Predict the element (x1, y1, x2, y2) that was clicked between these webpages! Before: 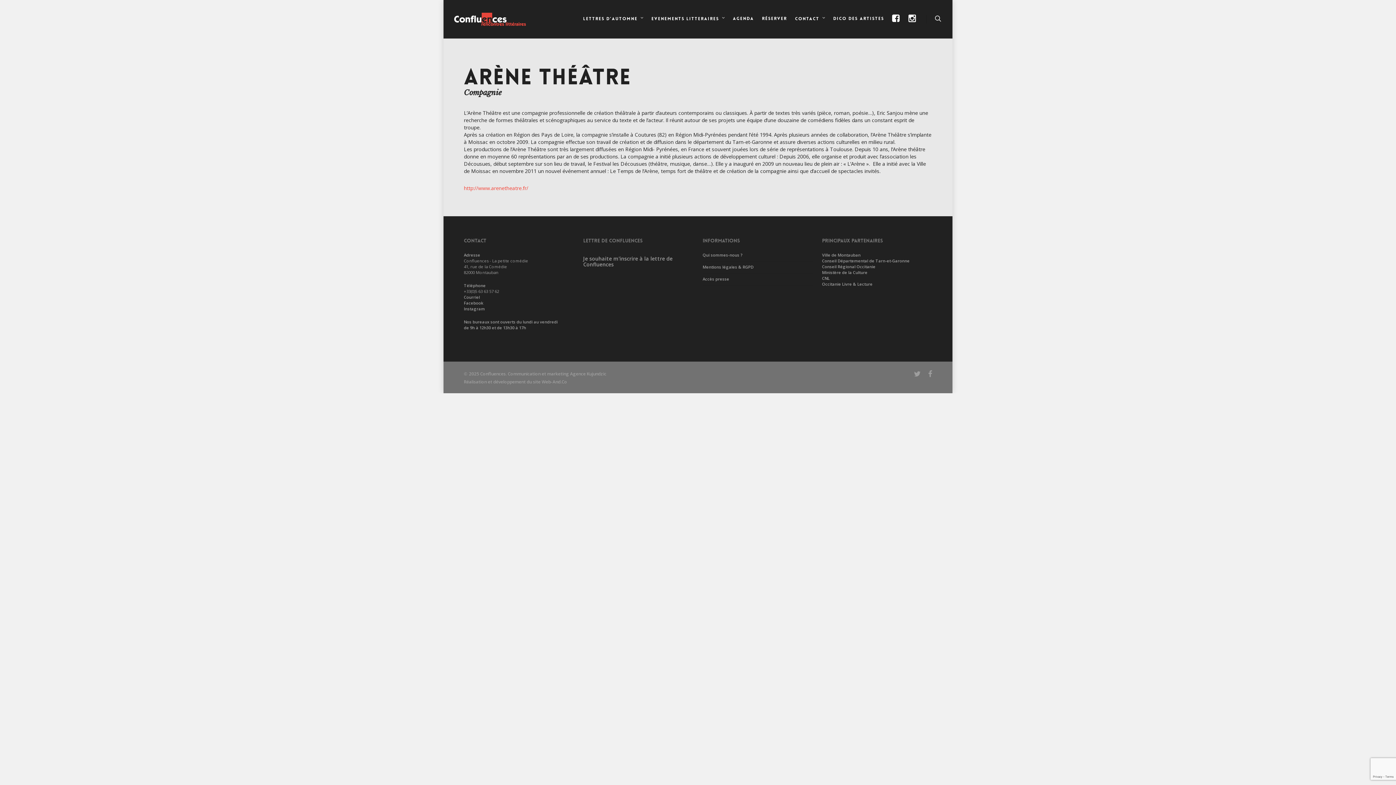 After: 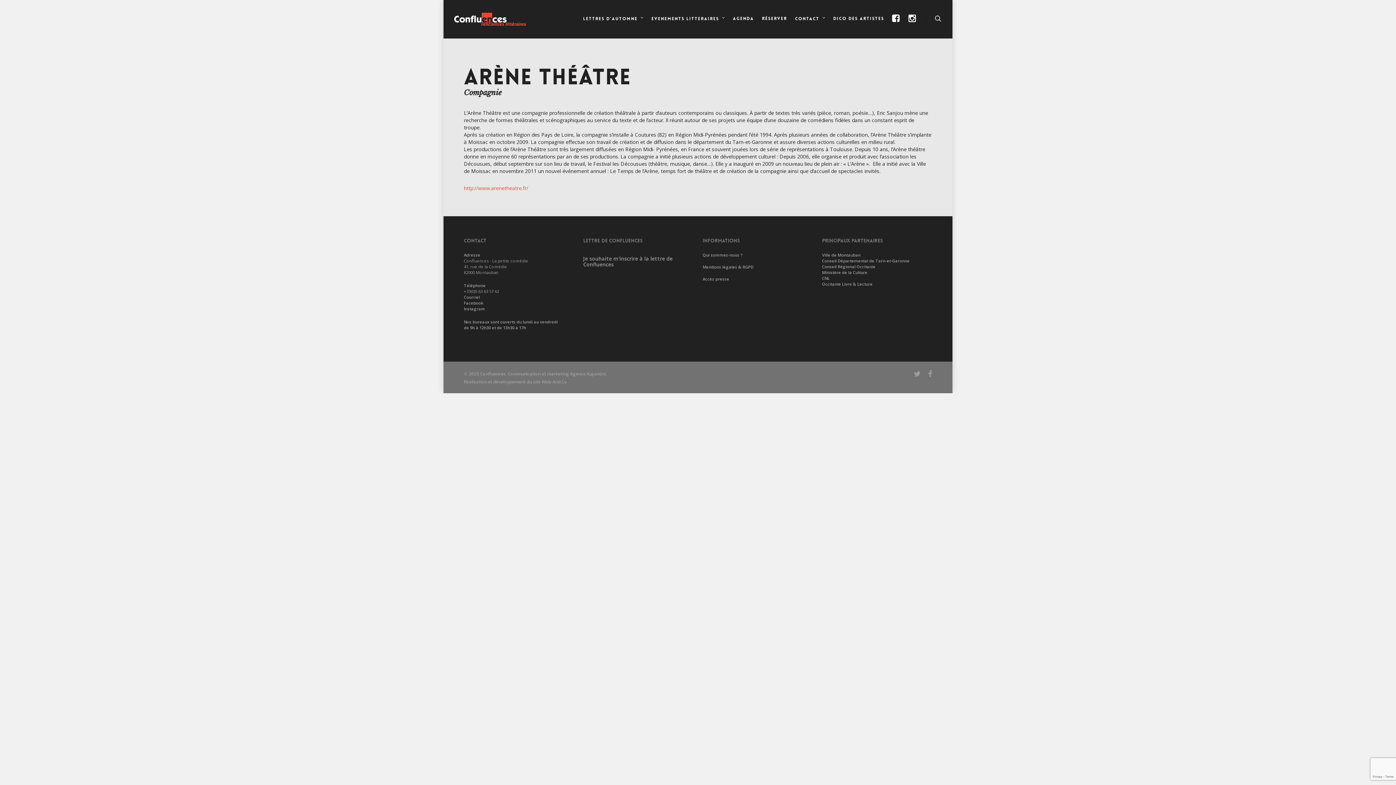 Action: label: Conseil Régional Occitanie bbox: (822, 264, 875, 269)